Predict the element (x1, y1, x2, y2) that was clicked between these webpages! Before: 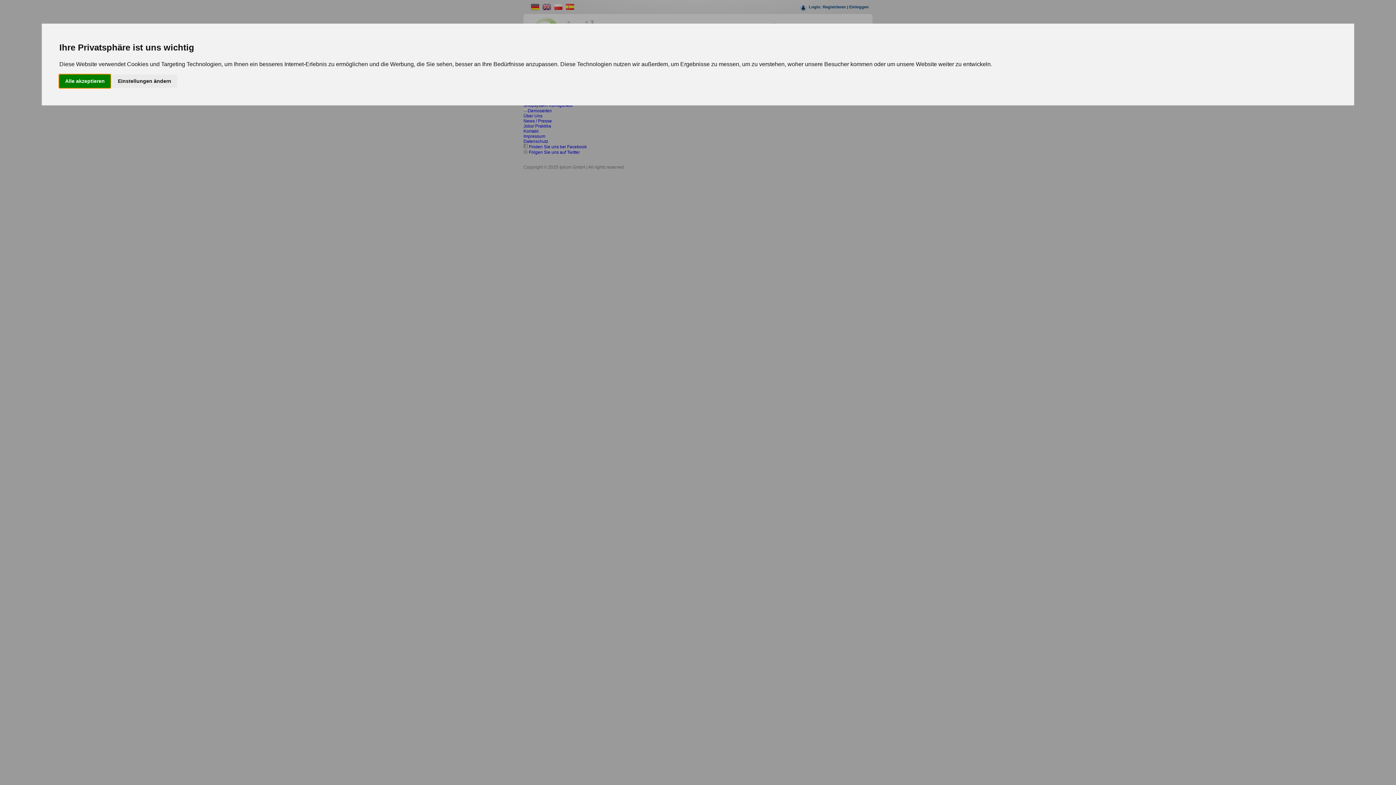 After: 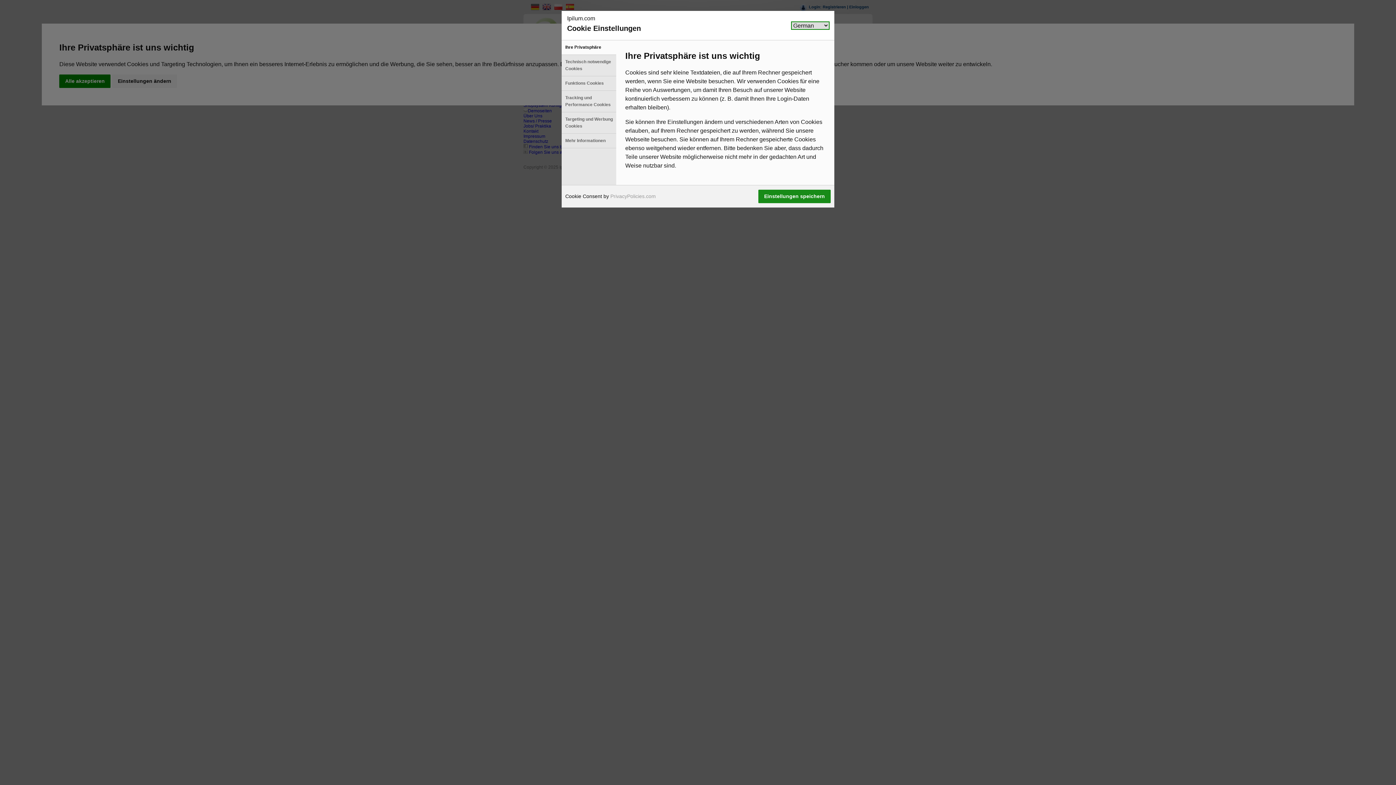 Action: bbox: (112, 74, 177, 87) label: Einstellungen ändern